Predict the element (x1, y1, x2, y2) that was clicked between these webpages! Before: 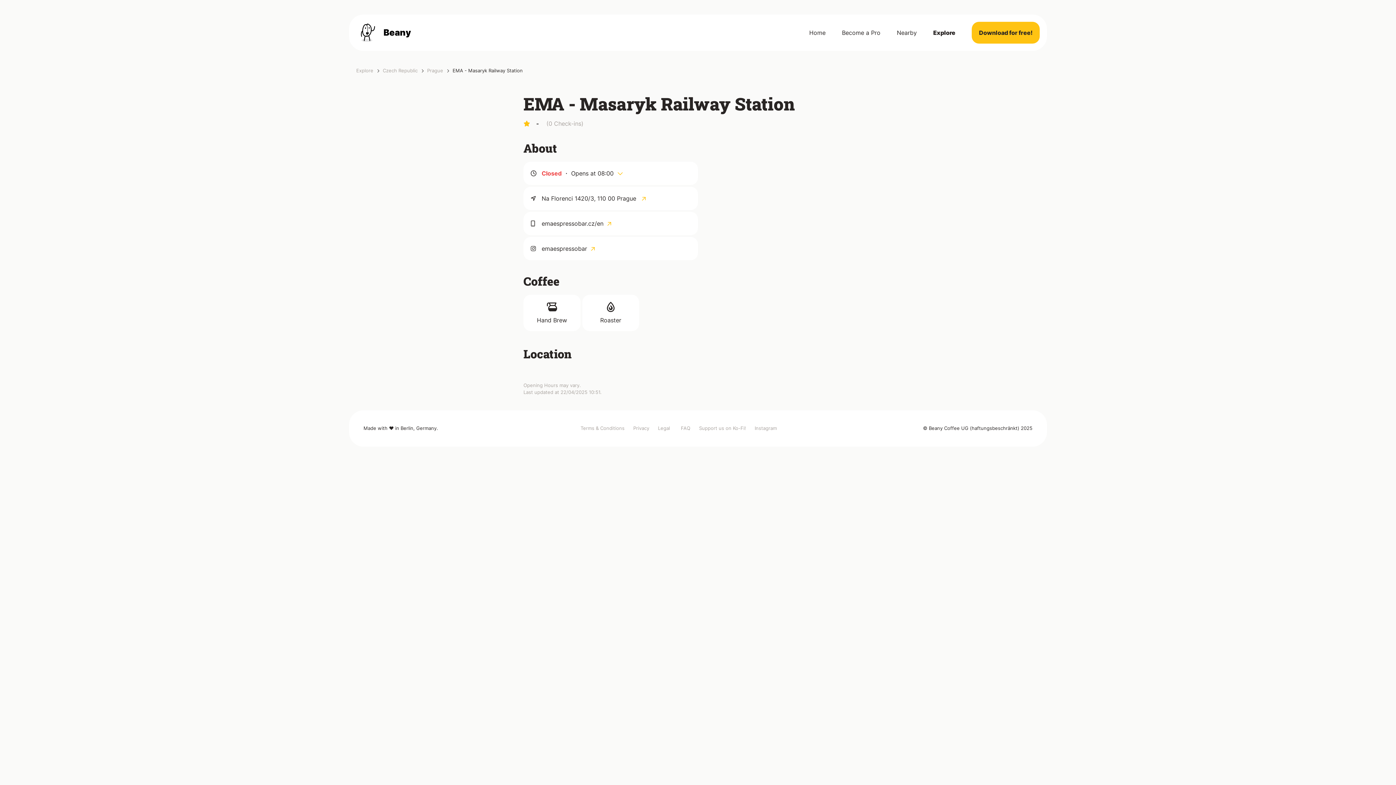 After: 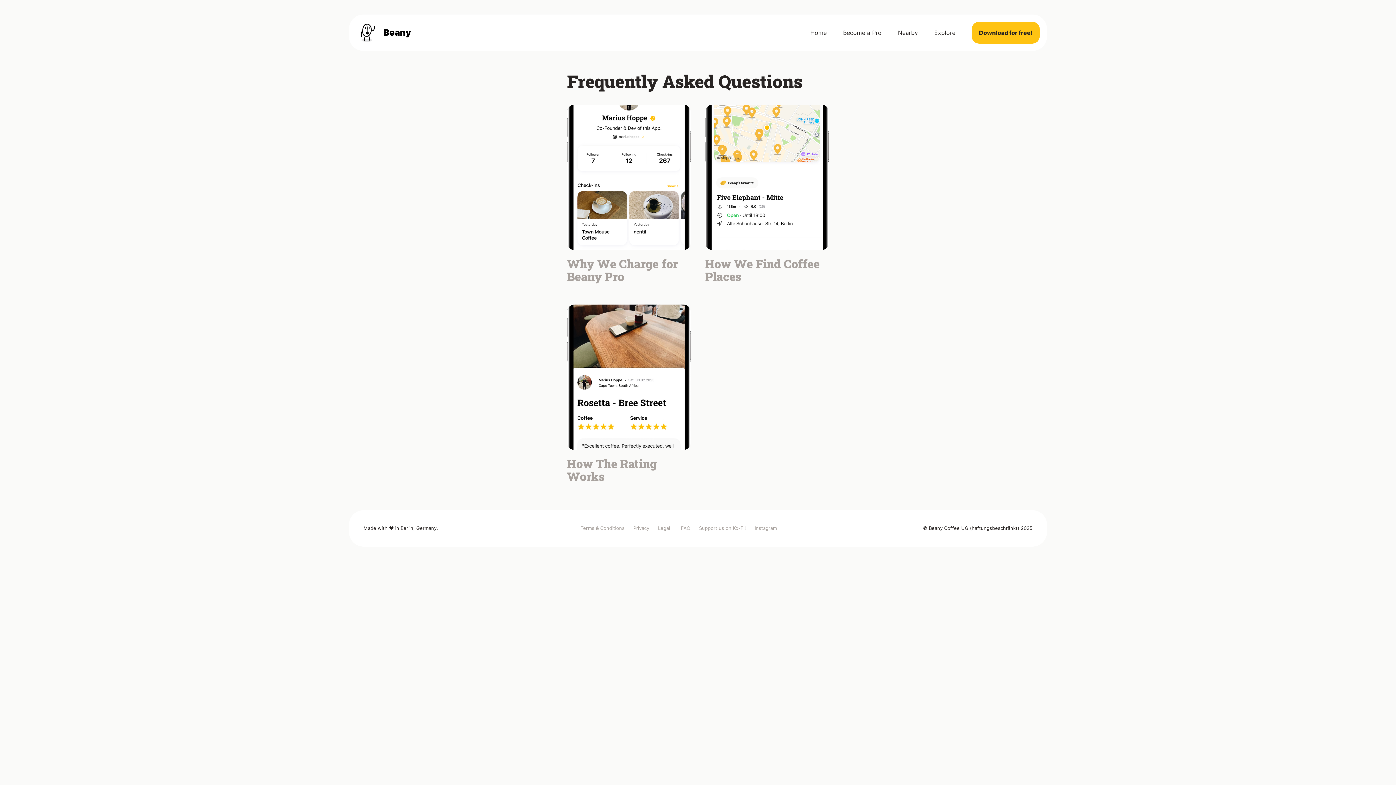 Action: label: FAQ bbox: (677, 422, 694, 434)